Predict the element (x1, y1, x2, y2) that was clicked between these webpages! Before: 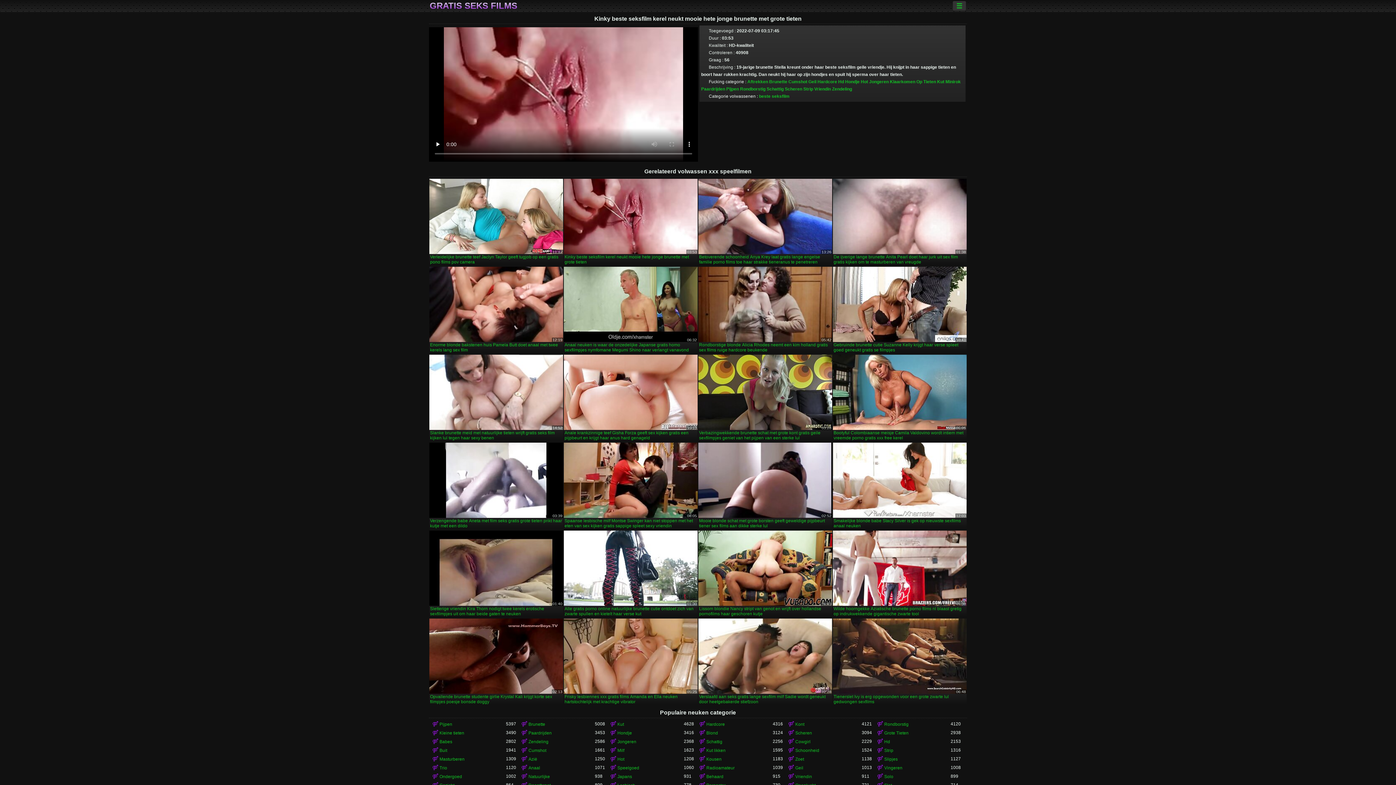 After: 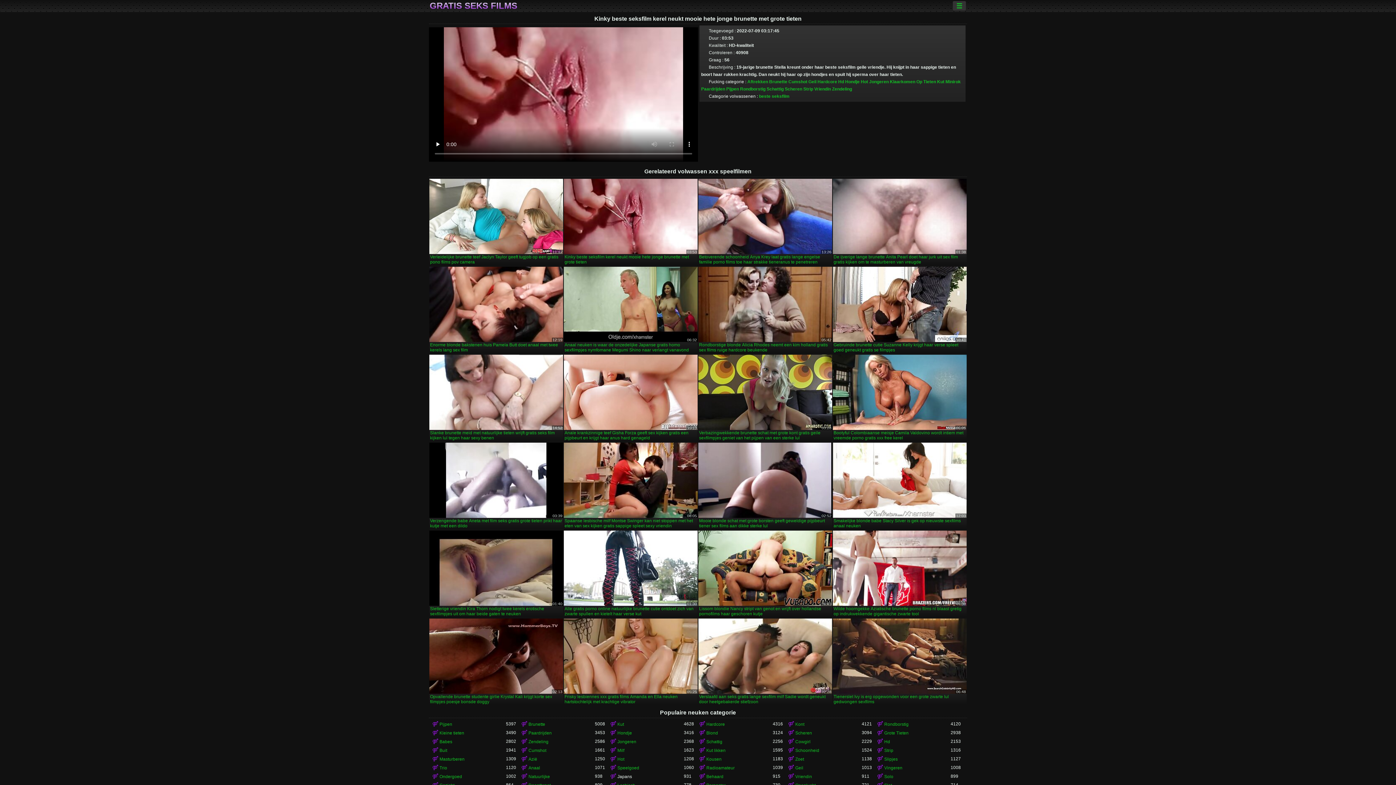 Action: bbox: (609, 772, 684, 780) label: Japans